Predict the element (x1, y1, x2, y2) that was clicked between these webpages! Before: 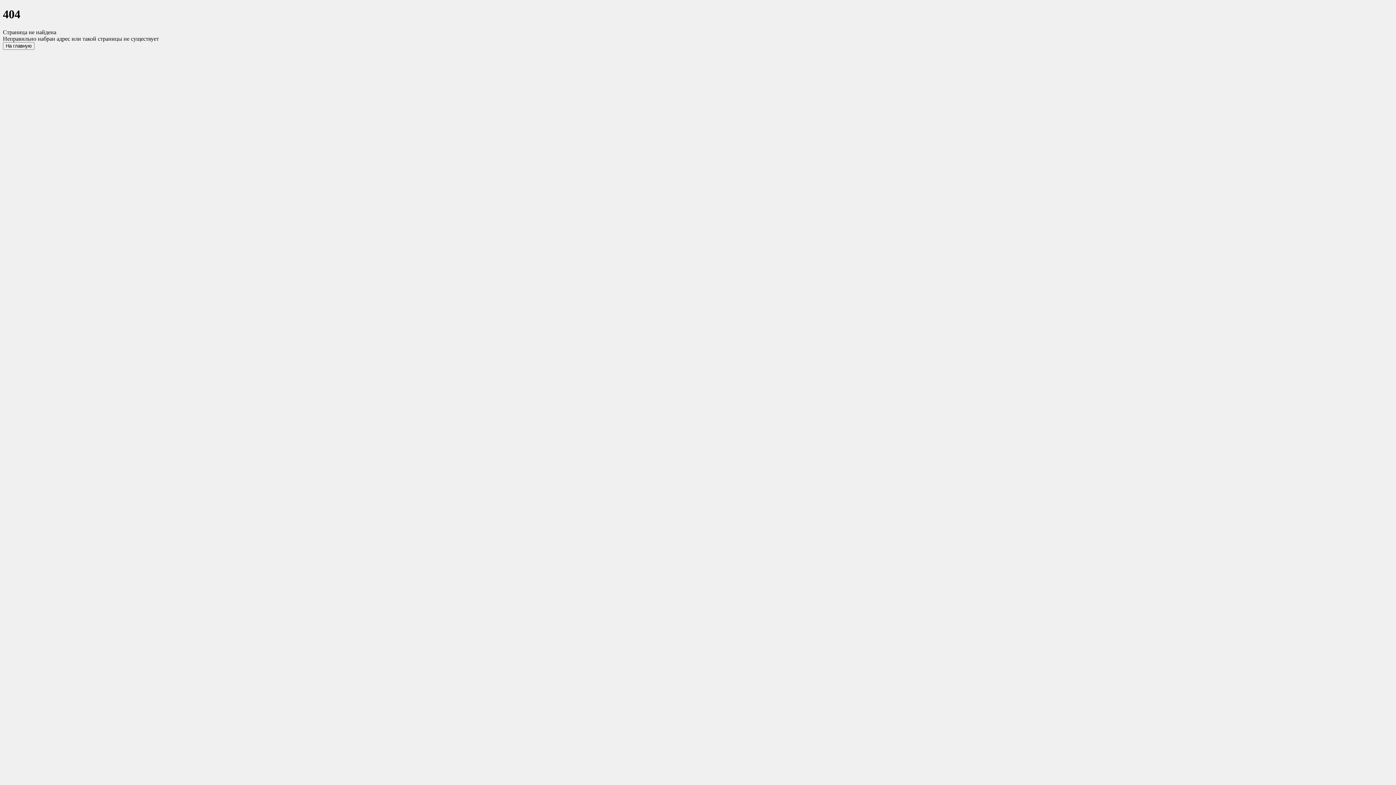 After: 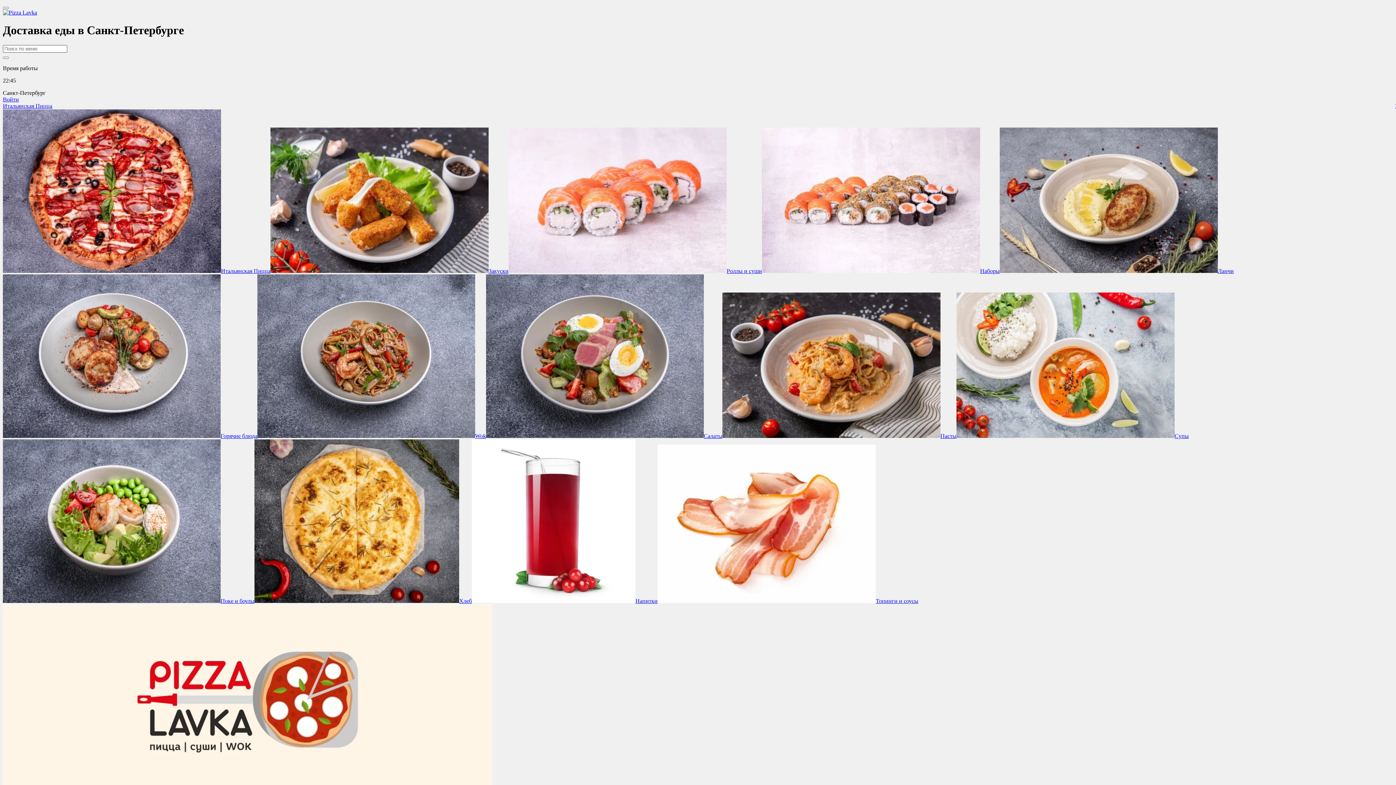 Action: label: На главную bbox: (2, 42, 34, 49)